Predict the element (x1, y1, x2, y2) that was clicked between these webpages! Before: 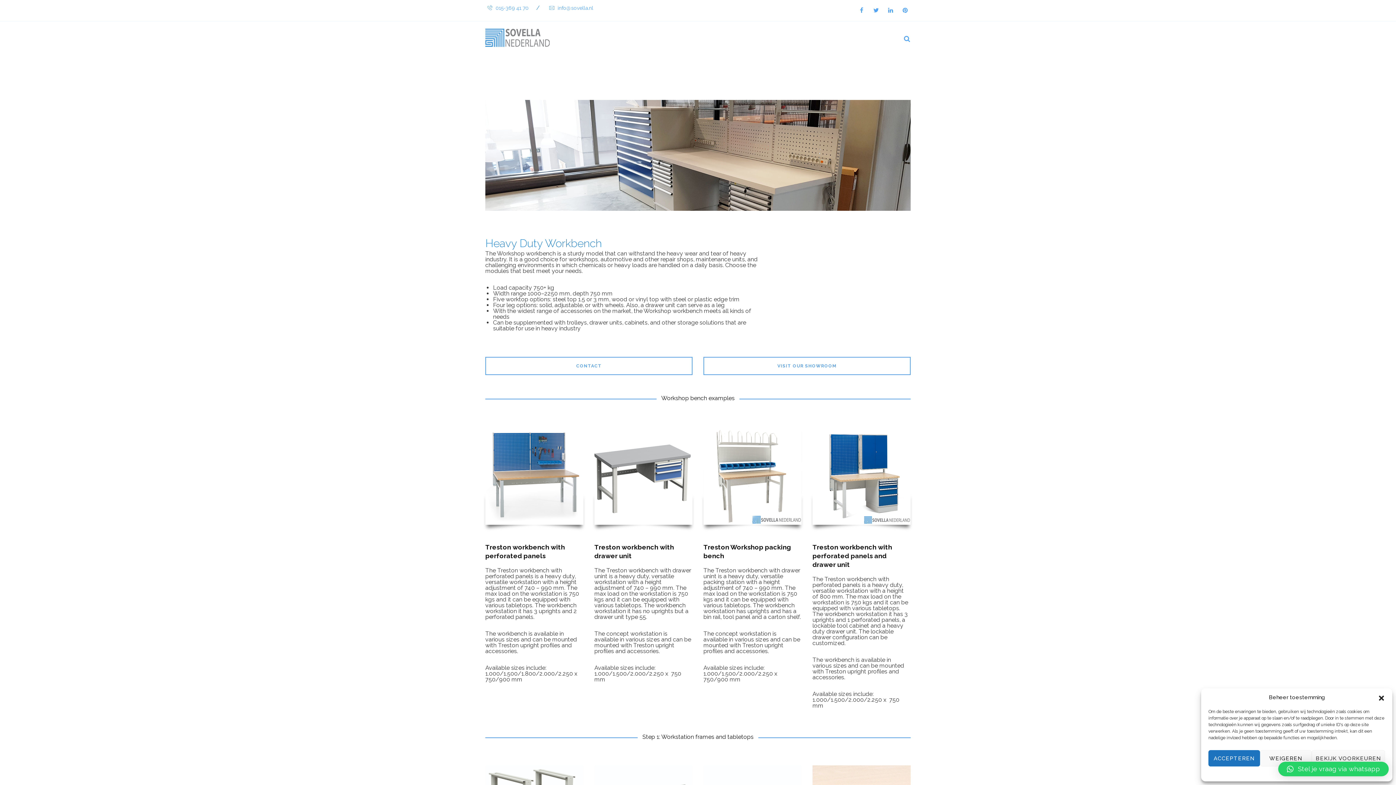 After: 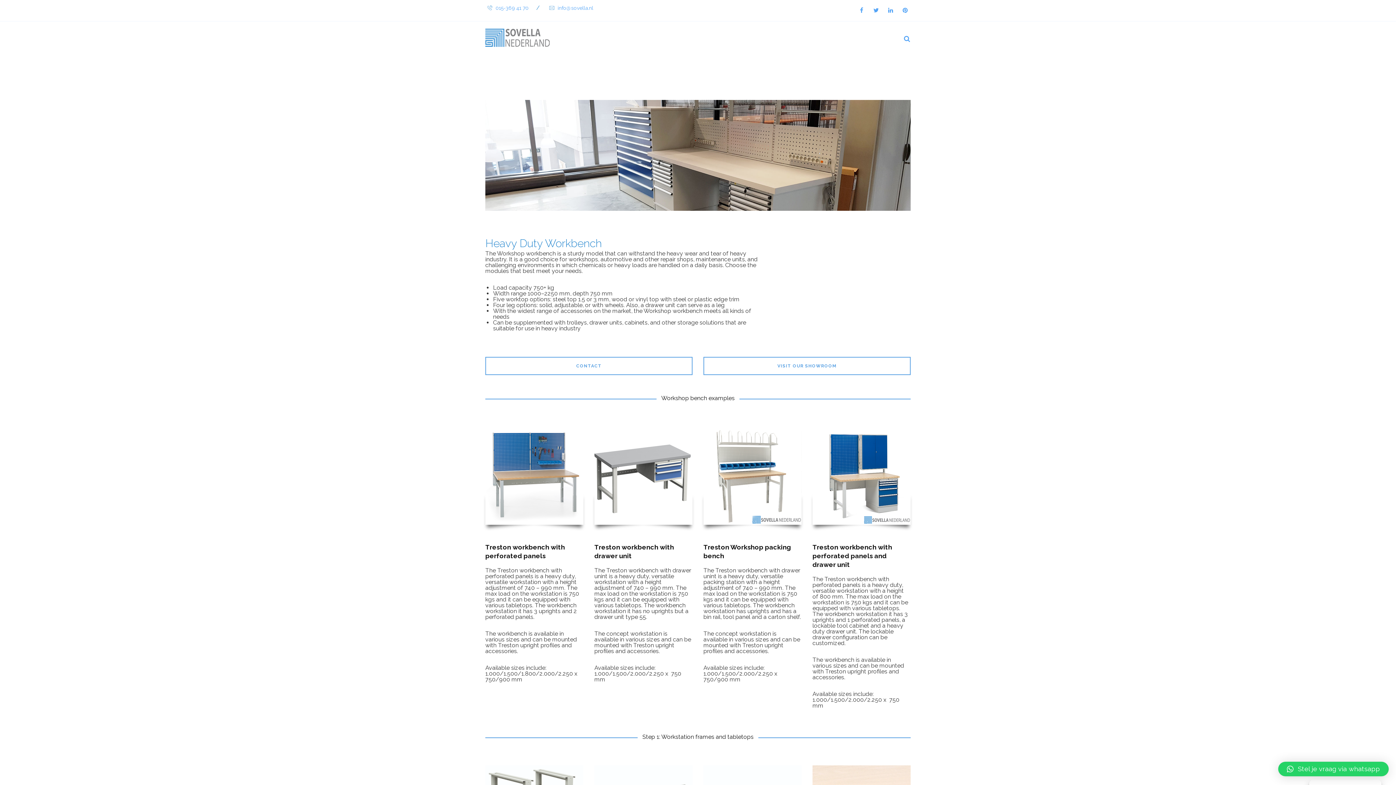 Action: label: ACCEPTEREN bbox: (1208, 750, 1260, 766)